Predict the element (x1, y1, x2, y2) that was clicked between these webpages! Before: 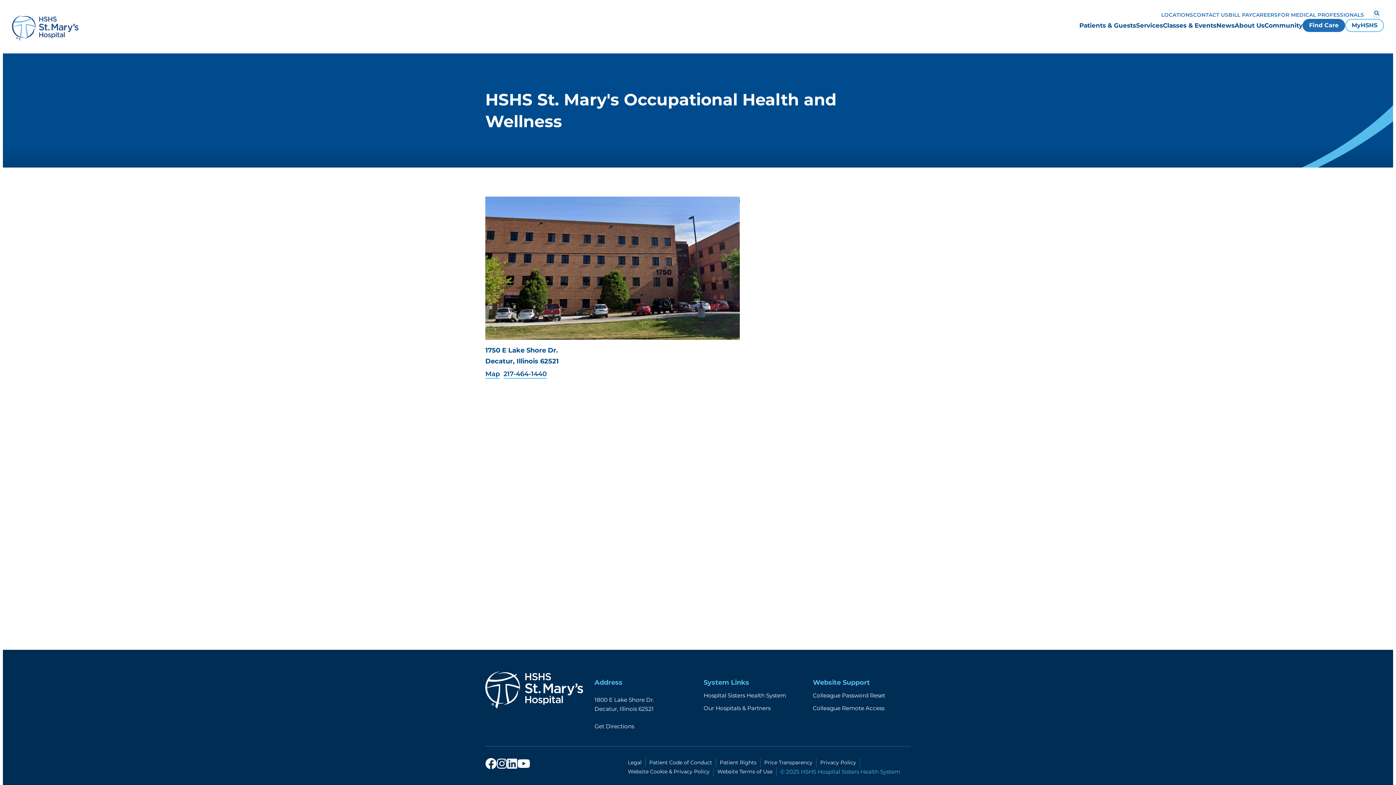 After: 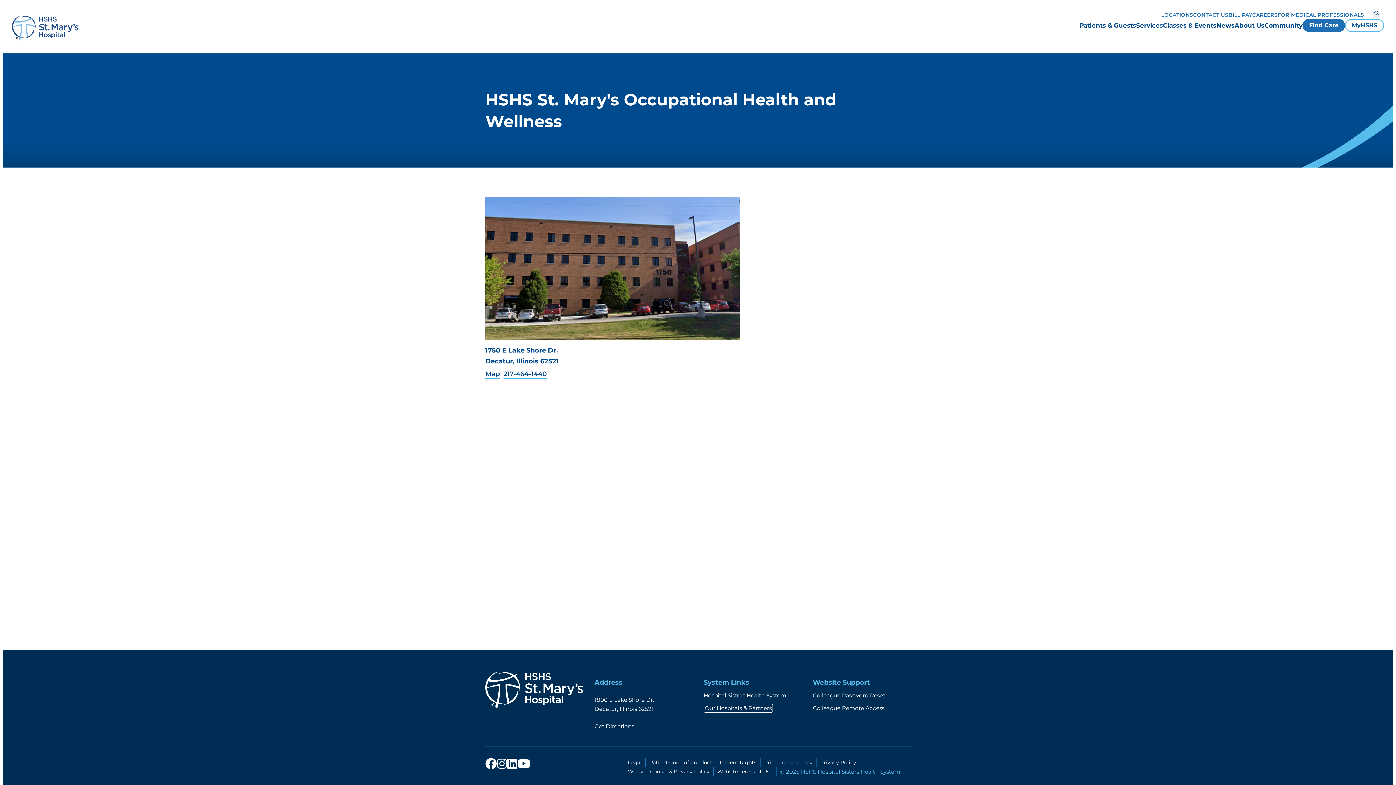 Action: bbox: (703, 704, 770, 711) label: Our Hospitals & Partners